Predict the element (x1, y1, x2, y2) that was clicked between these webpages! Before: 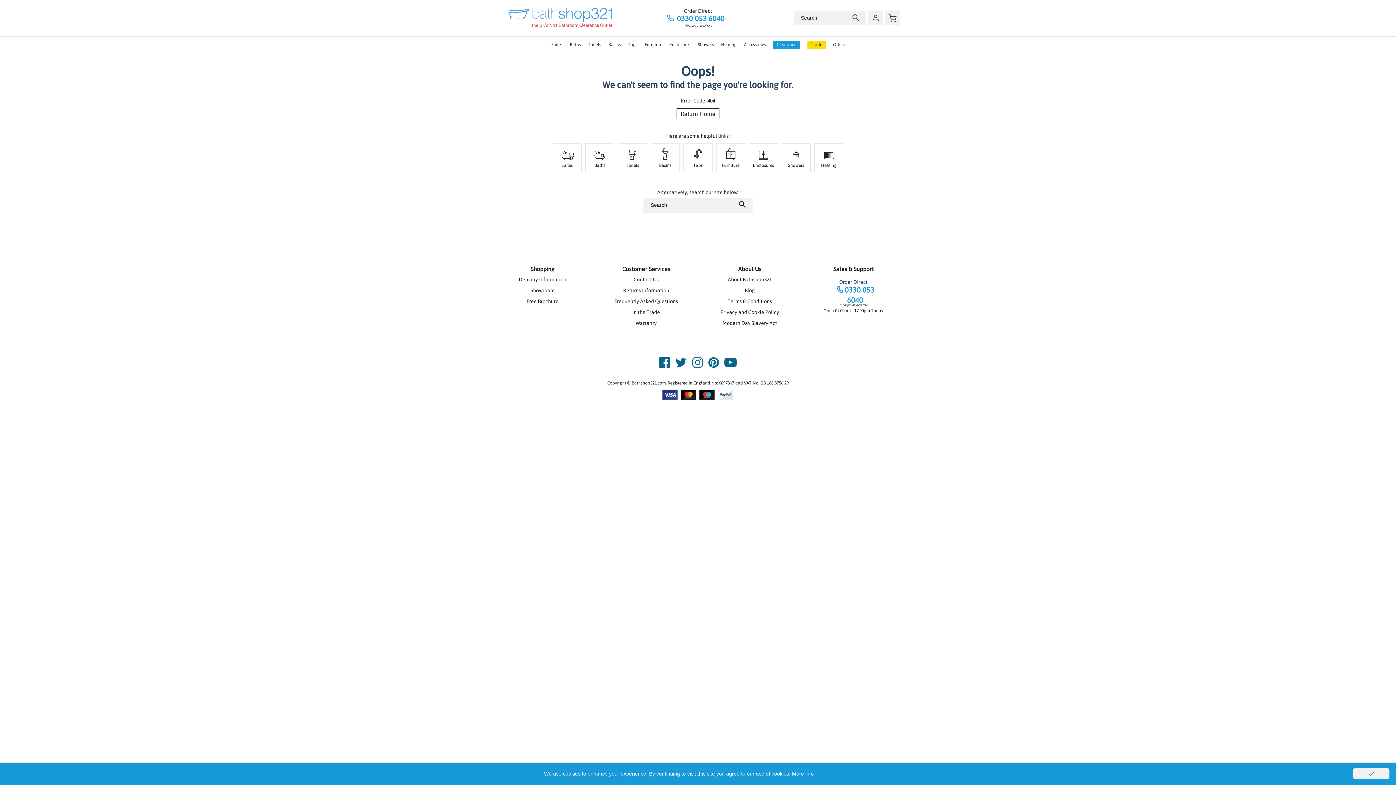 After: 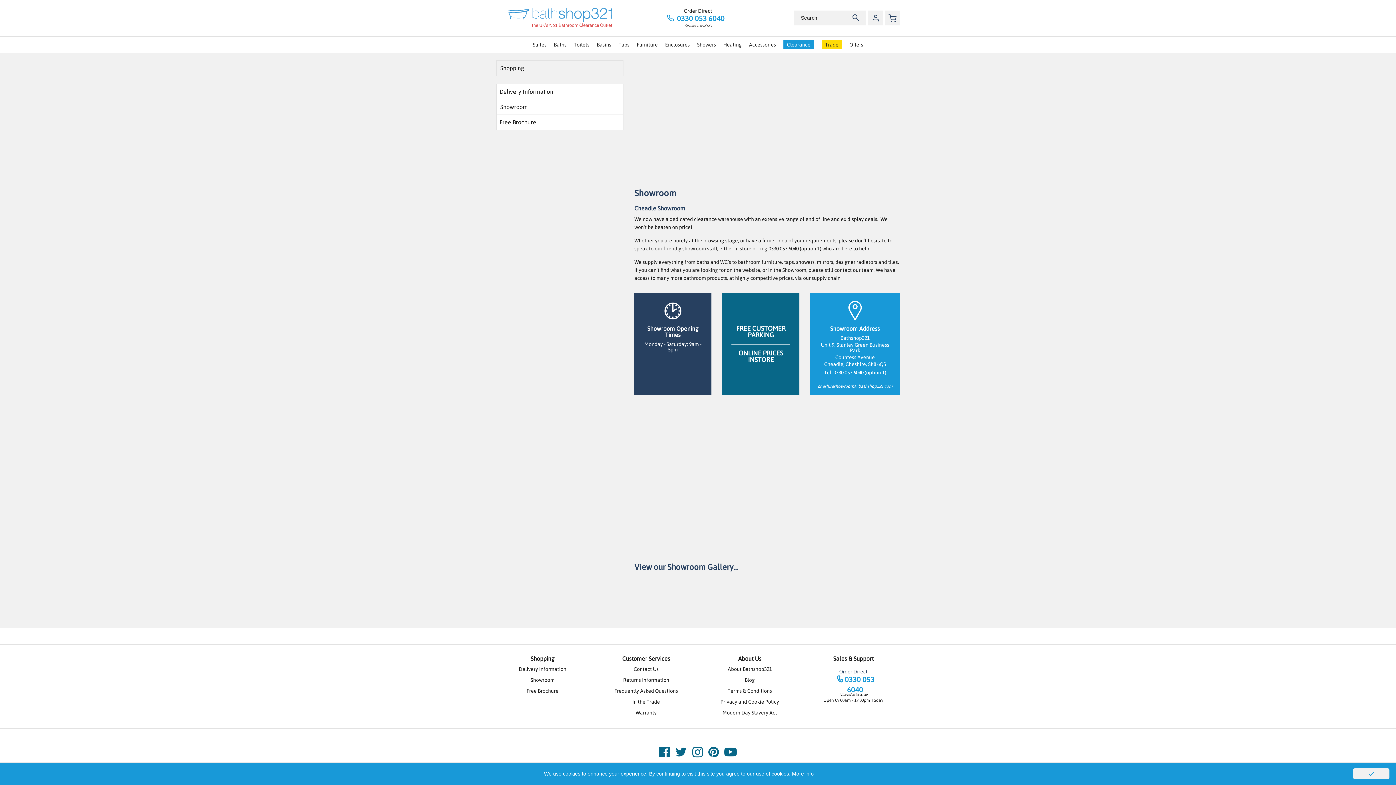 Action: bbox: (530, 287, 554, 293) label: Showroom